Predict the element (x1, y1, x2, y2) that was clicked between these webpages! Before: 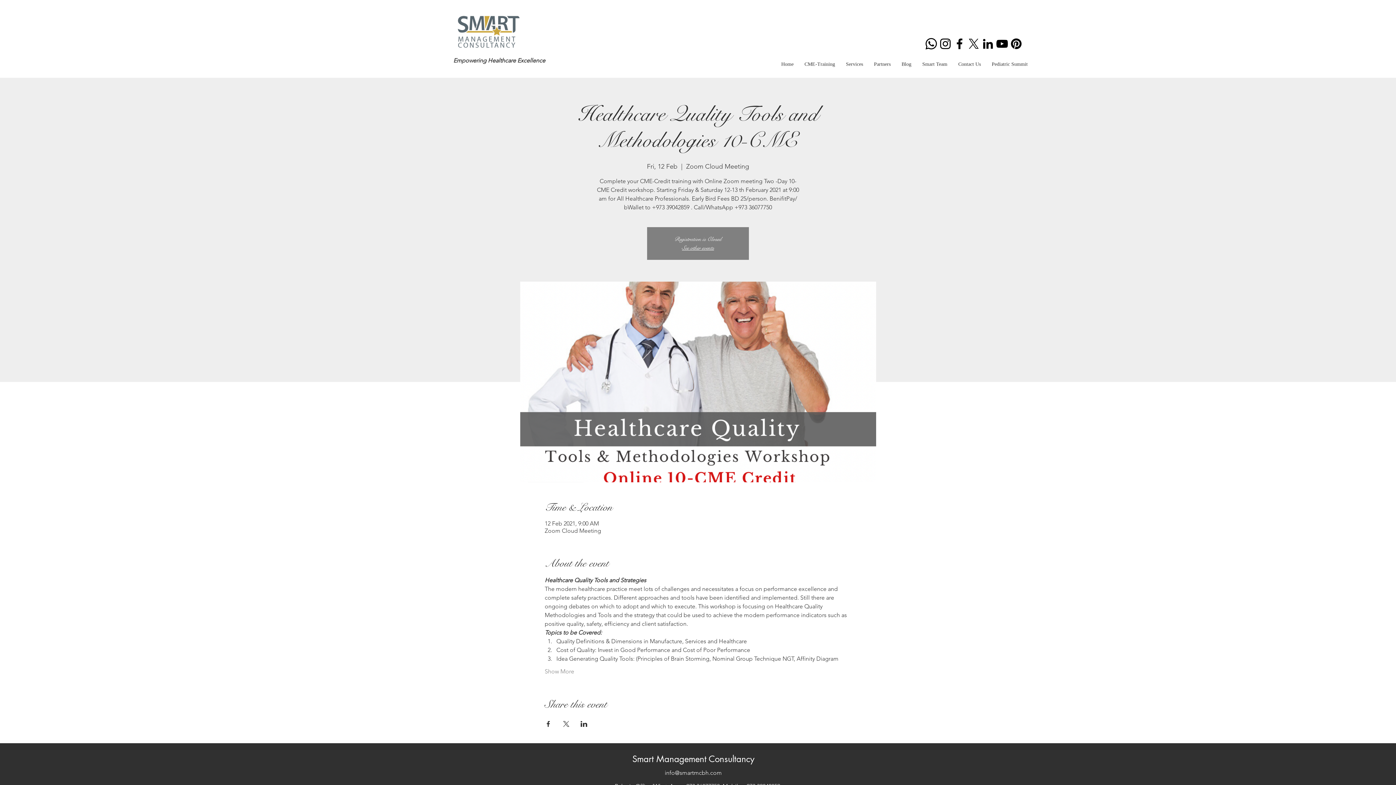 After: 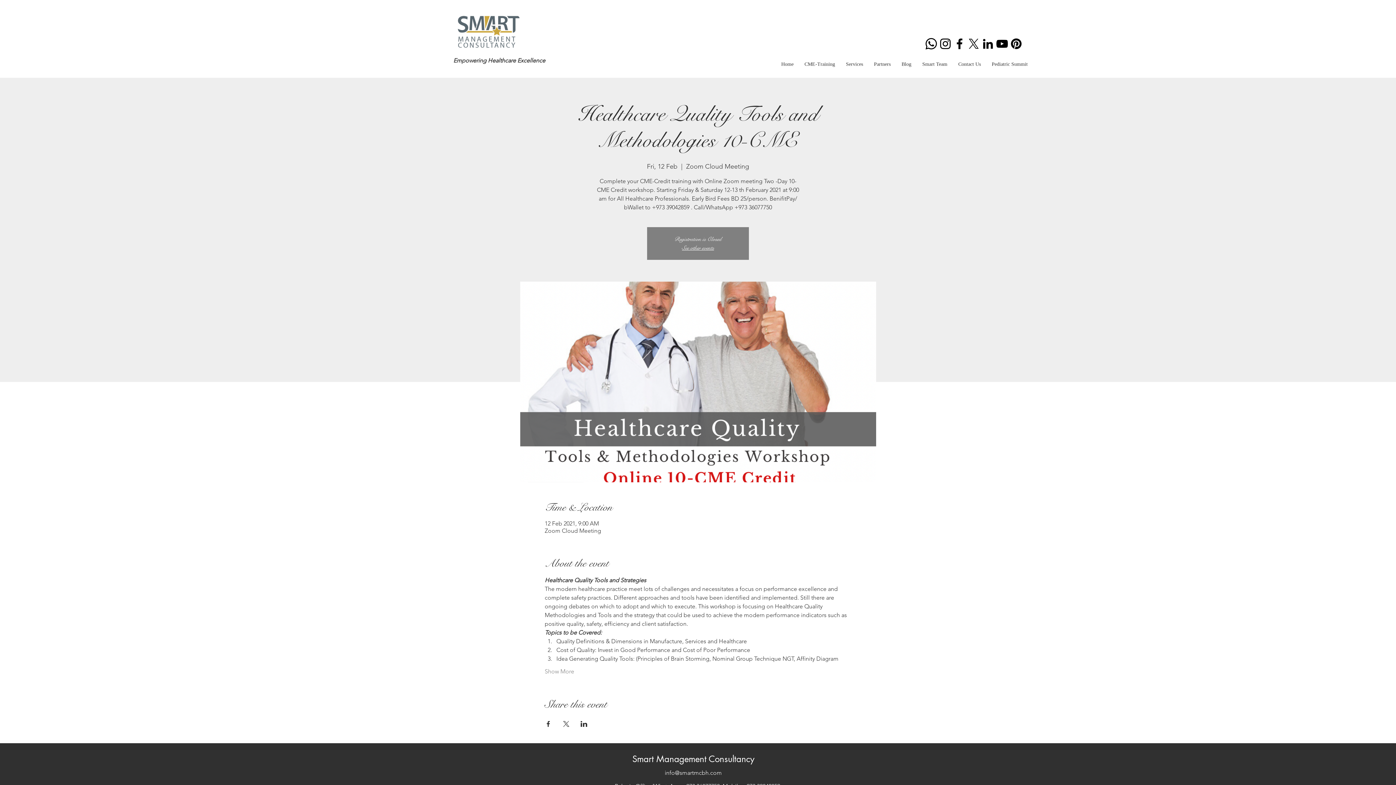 Action: bbox: (562, 721, 569, 727) label: Share event on X